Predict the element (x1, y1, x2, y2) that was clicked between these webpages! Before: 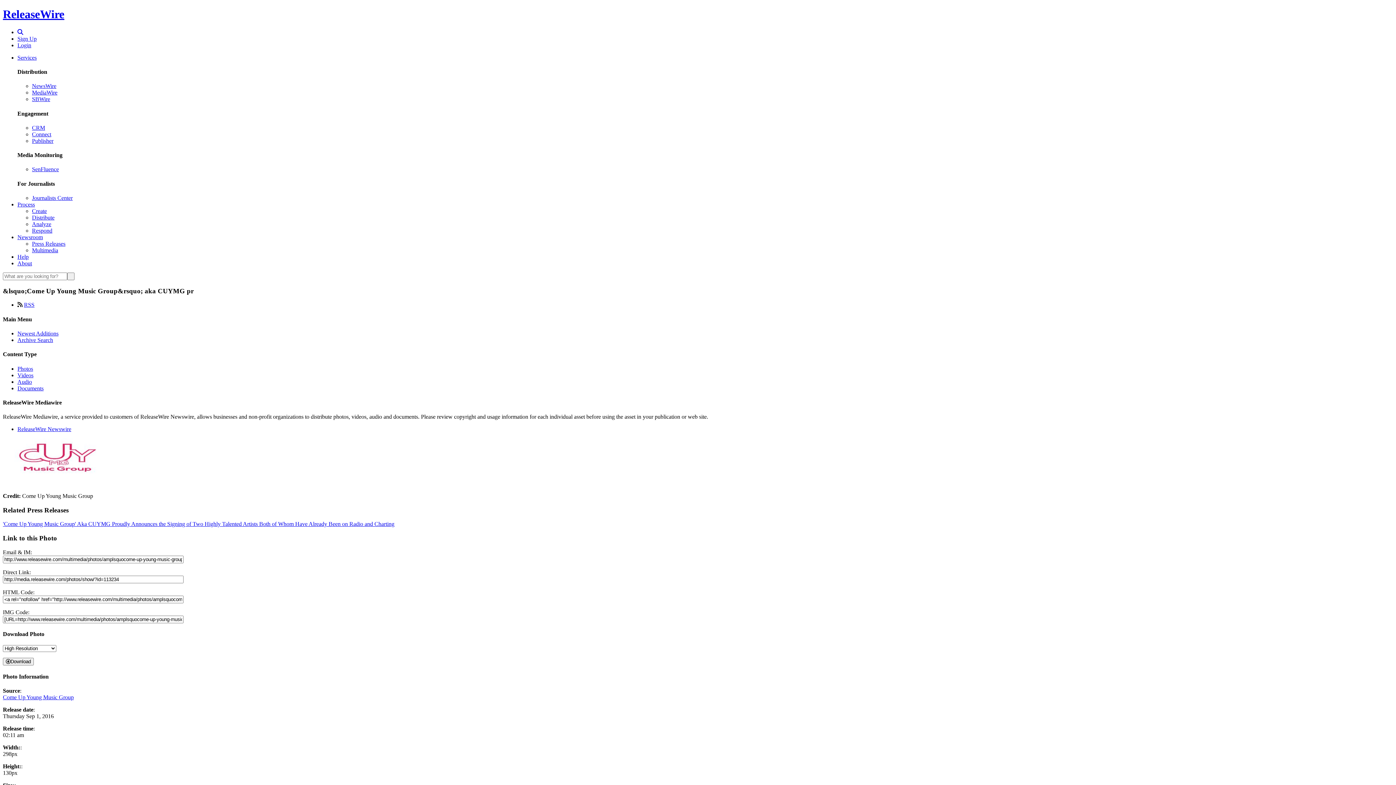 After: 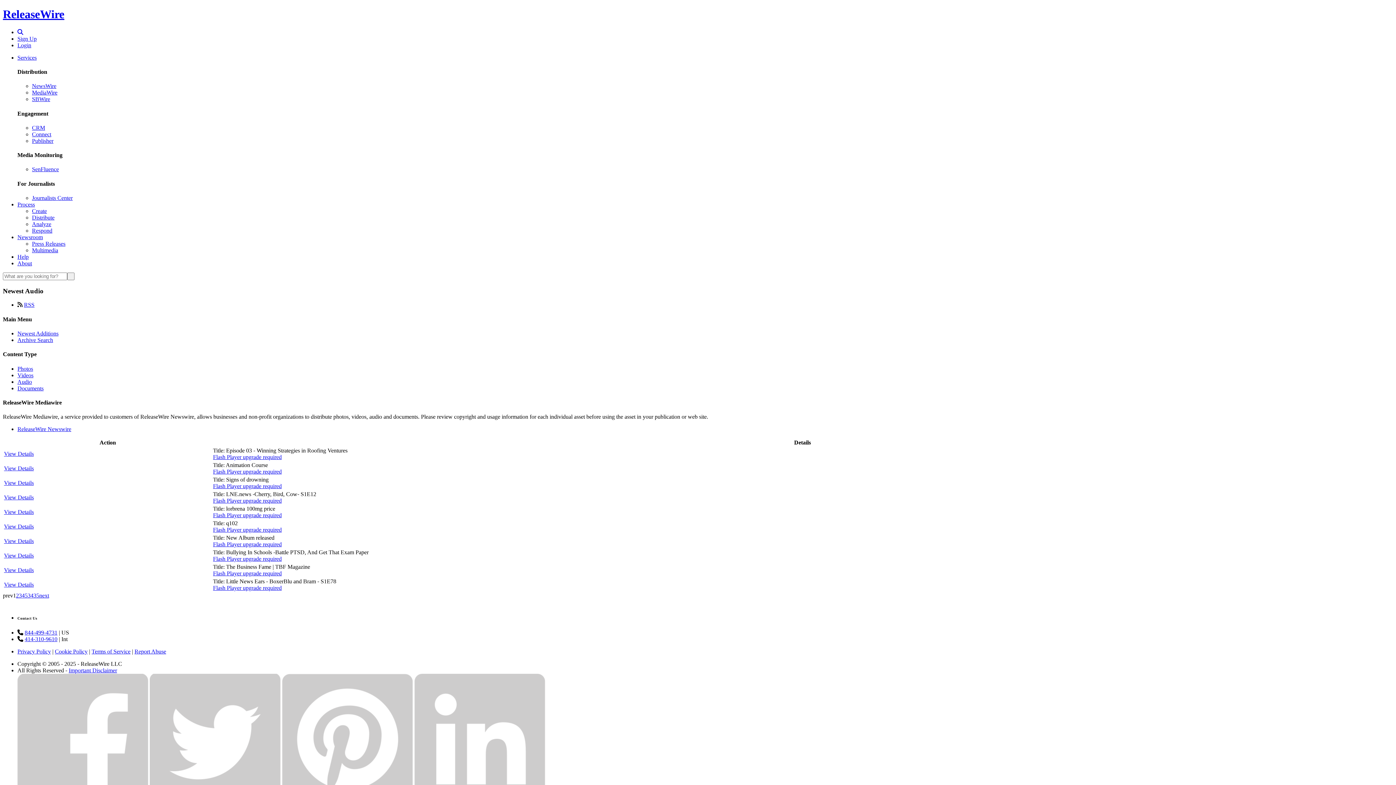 Action: label: Audio bbox: (17, 378, 32, 384)